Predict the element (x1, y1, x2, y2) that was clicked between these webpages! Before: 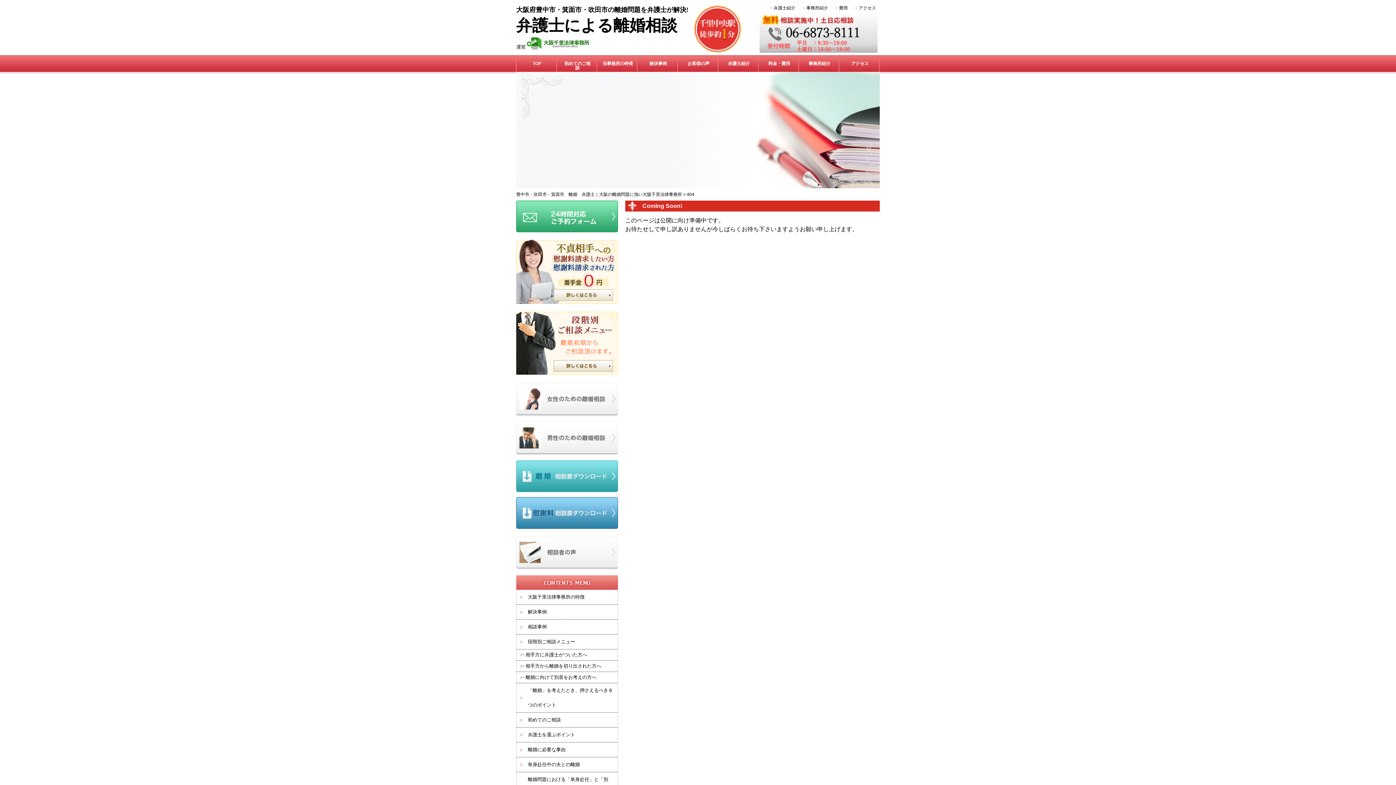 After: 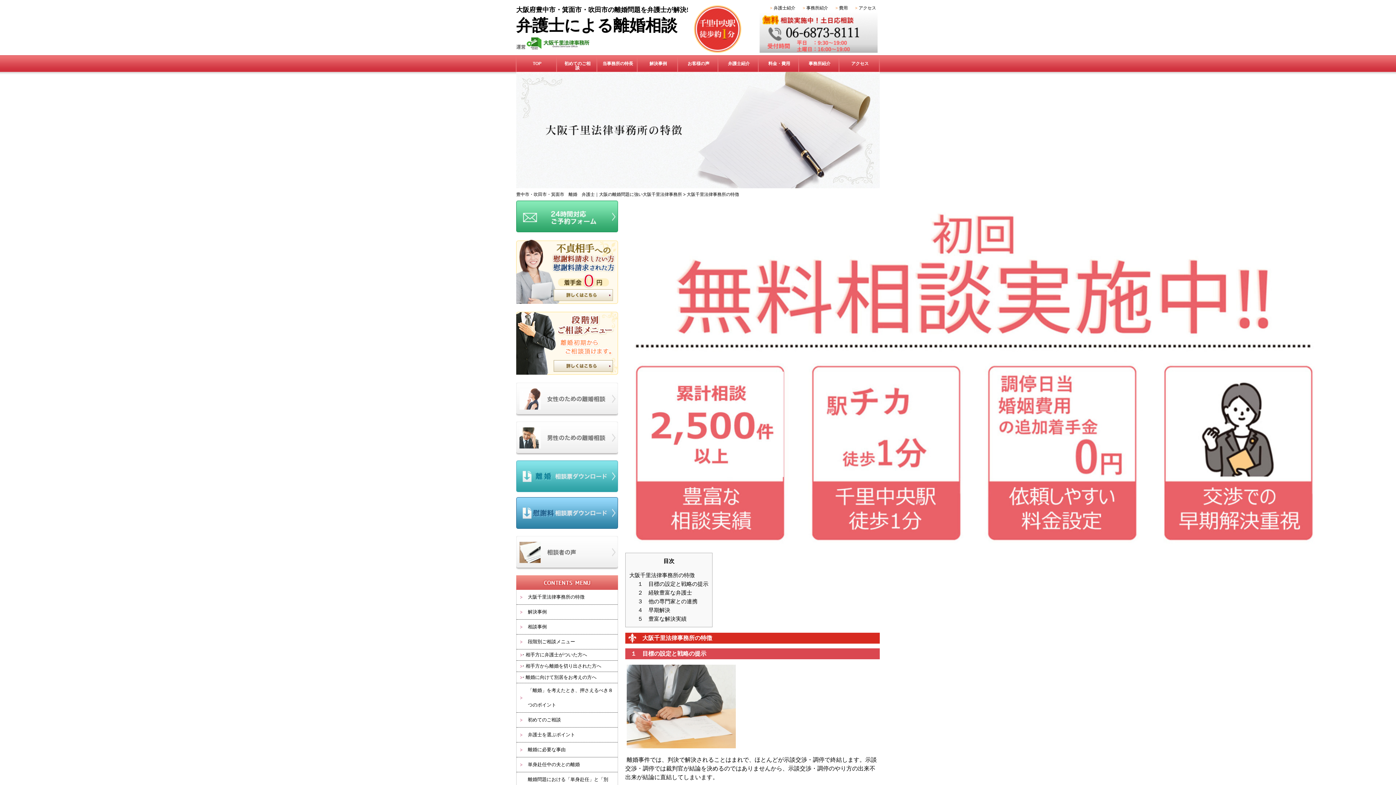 Action: bbox: (516, 590, 617, 605) label: 大阪千里法律事務所の特徴